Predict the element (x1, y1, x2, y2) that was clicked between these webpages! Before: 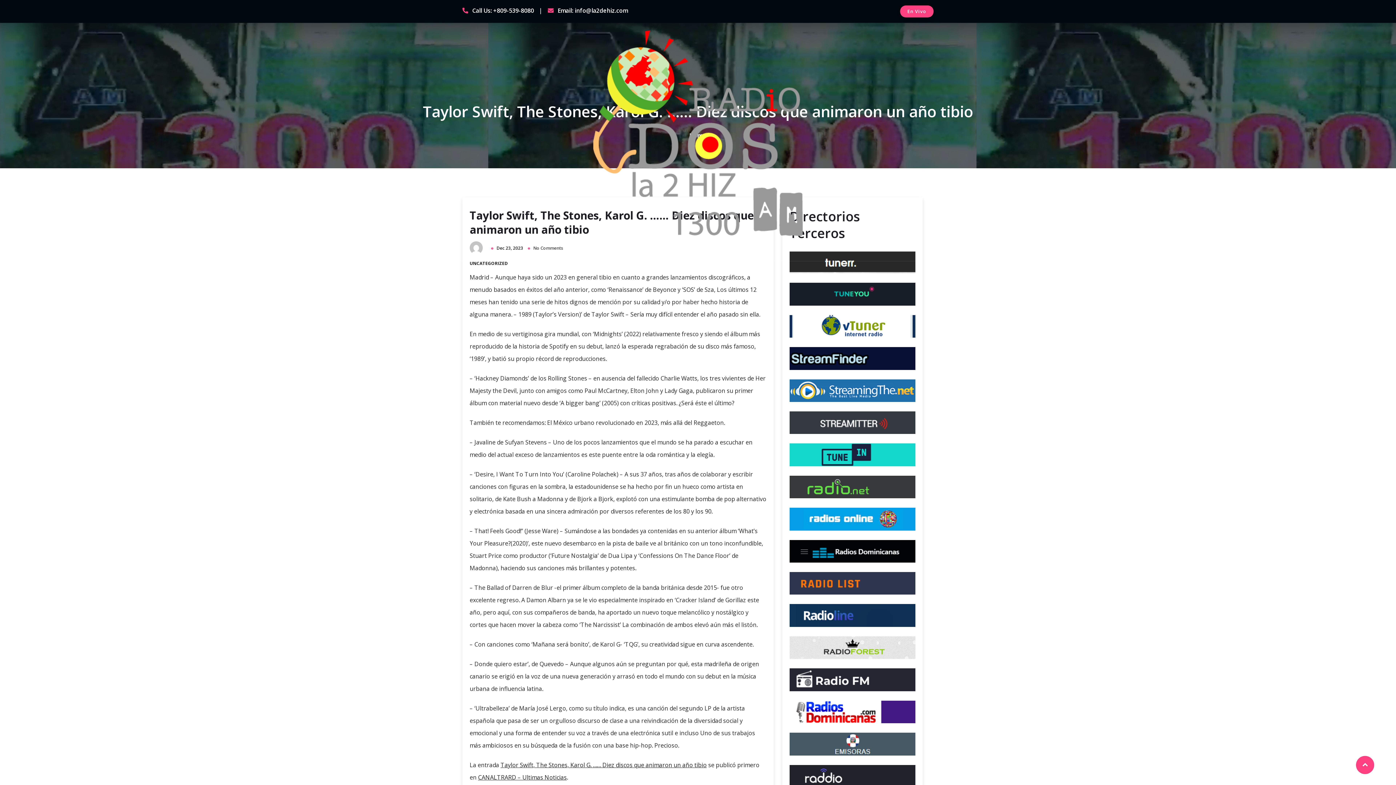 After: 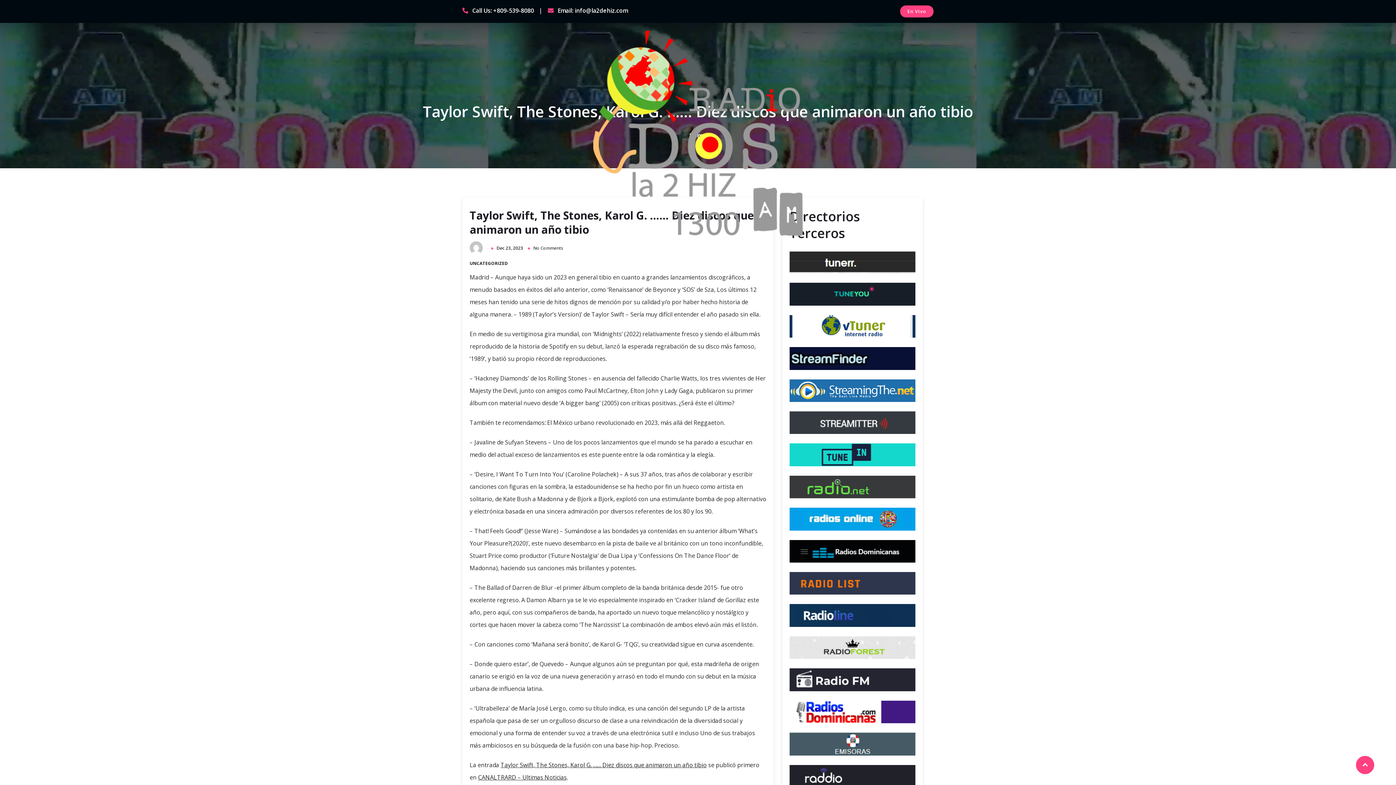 Action: bbox: (1356, 756, 1374, 774)